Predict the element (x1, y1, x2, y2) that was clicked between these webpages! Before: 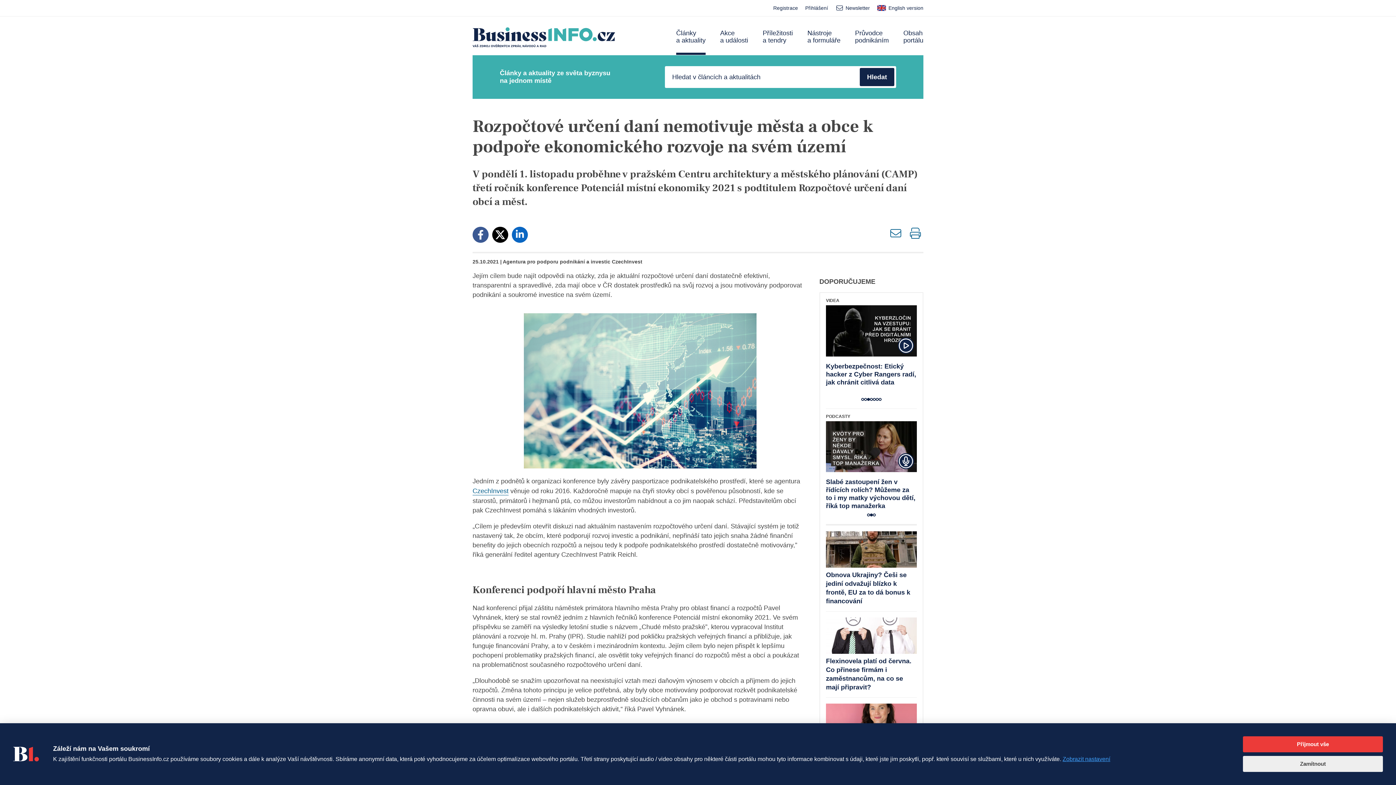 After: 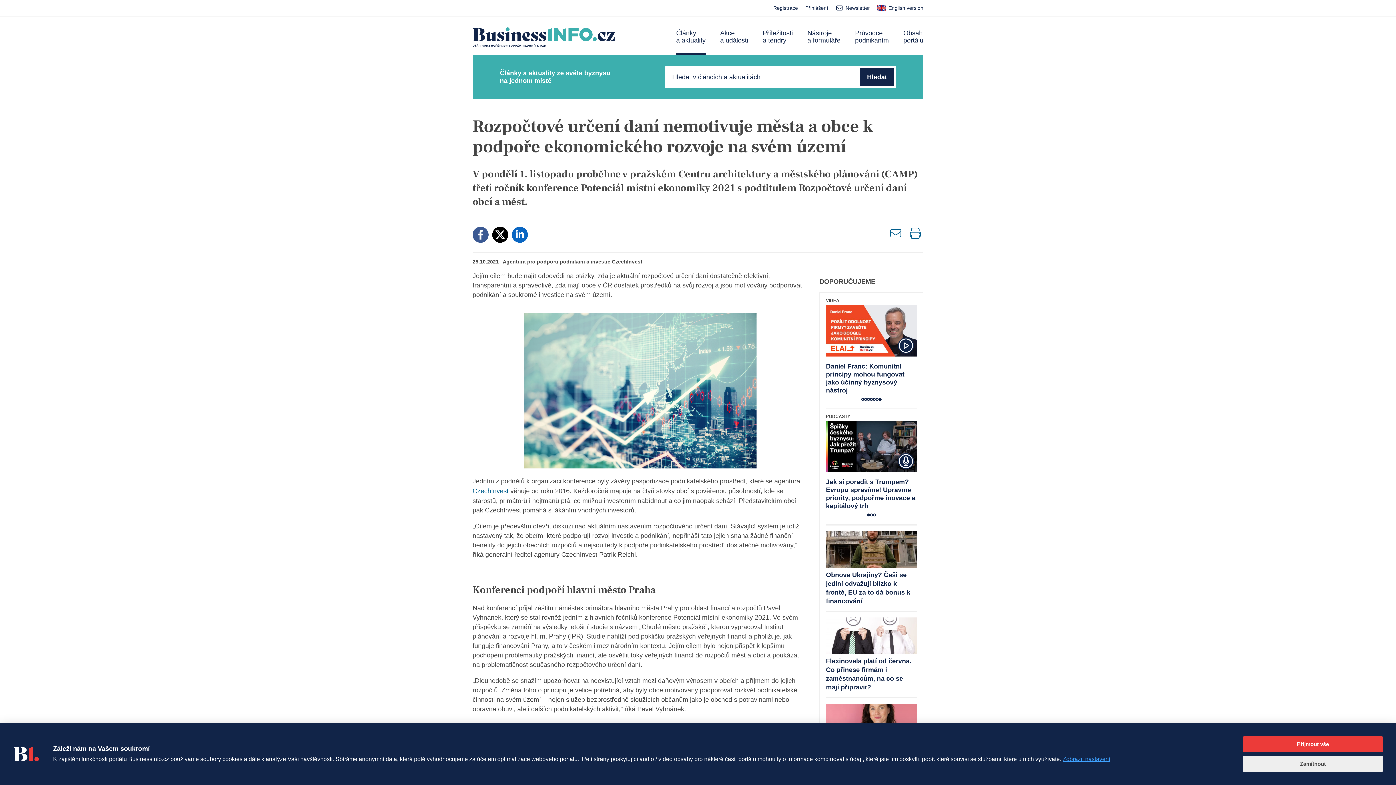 Action: bbox: (512, 226, 528, 242) label: Sdílet na sociální síť LinkedIn